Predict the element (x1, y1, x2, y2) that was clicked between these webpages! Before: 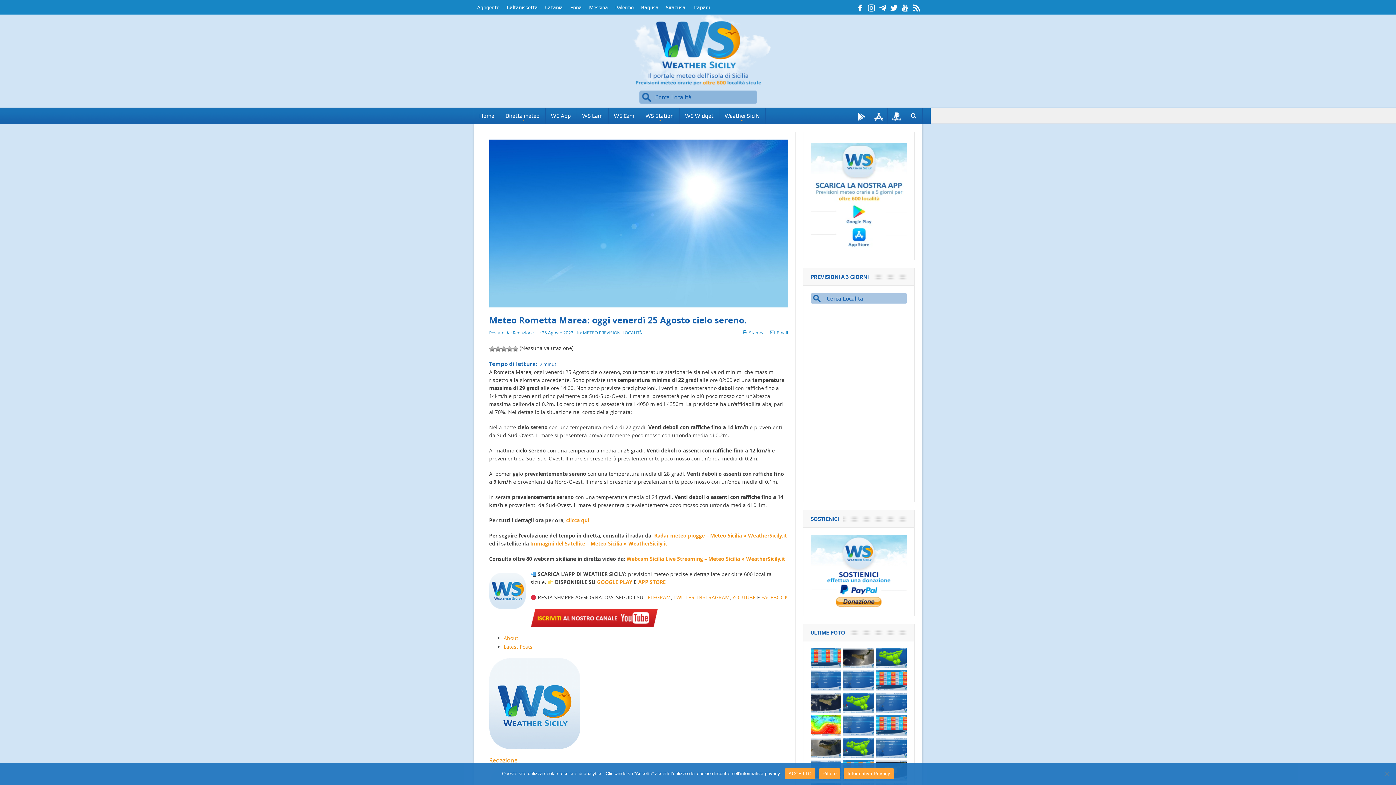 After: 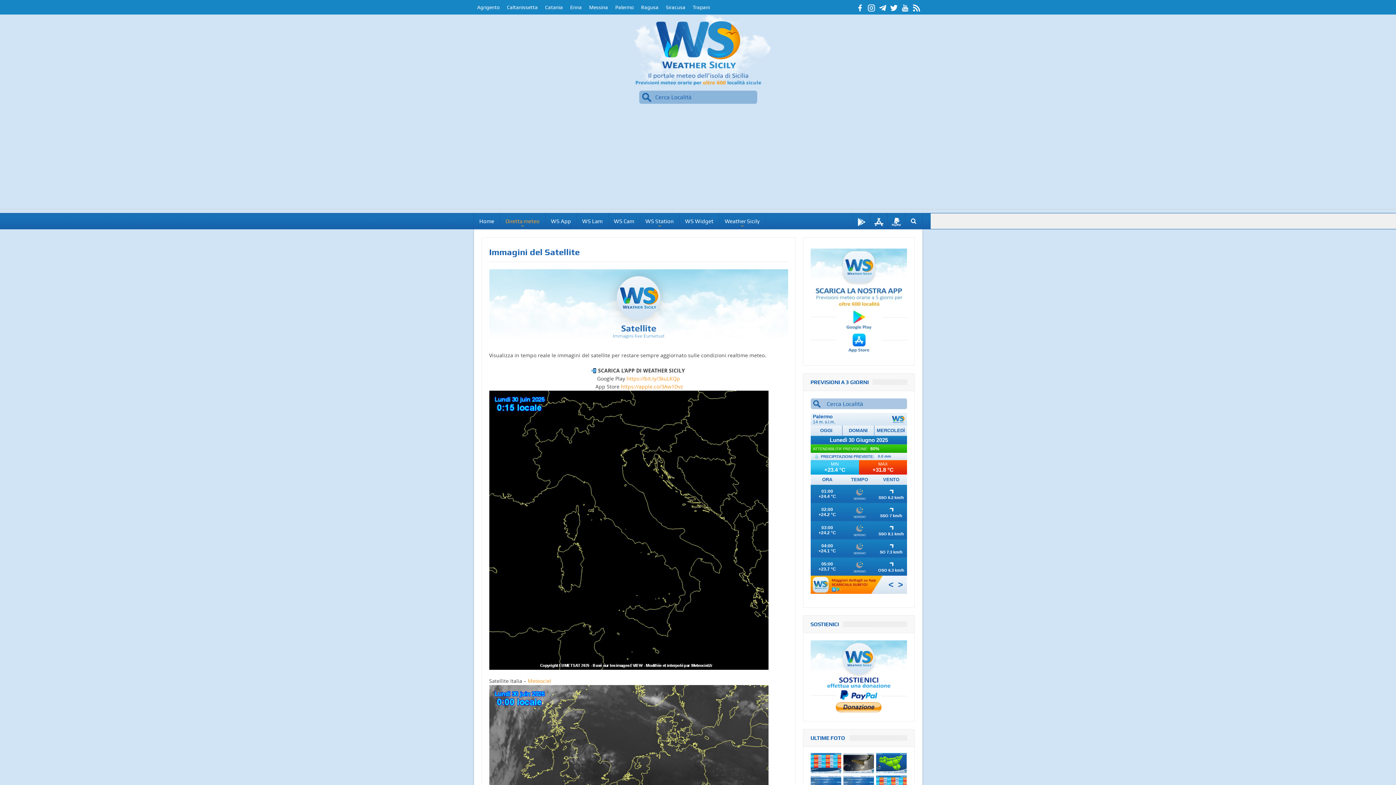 Action: bbox: (530, 540, 667, 547) label: Immagini del Satellite – Meteo Sicilia » WeatherSicily.it